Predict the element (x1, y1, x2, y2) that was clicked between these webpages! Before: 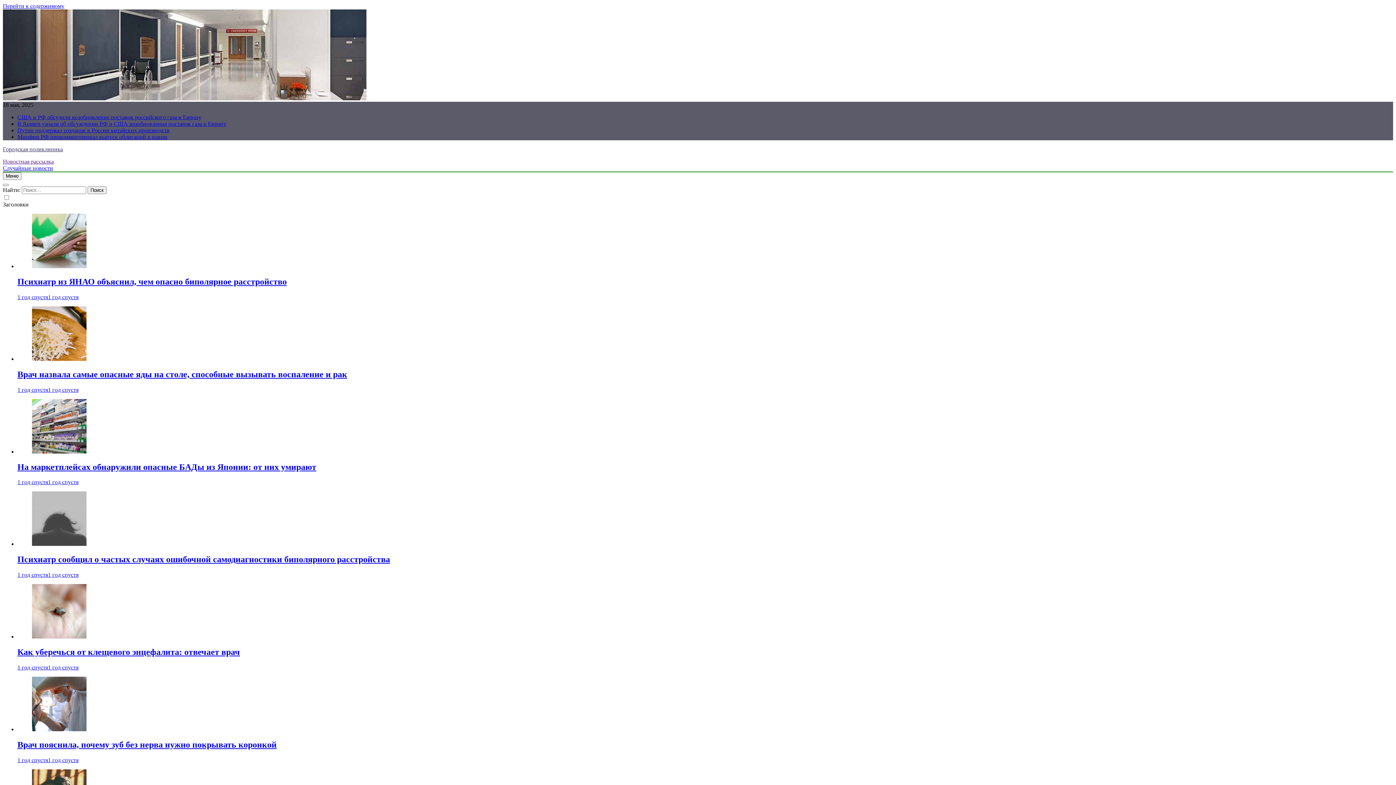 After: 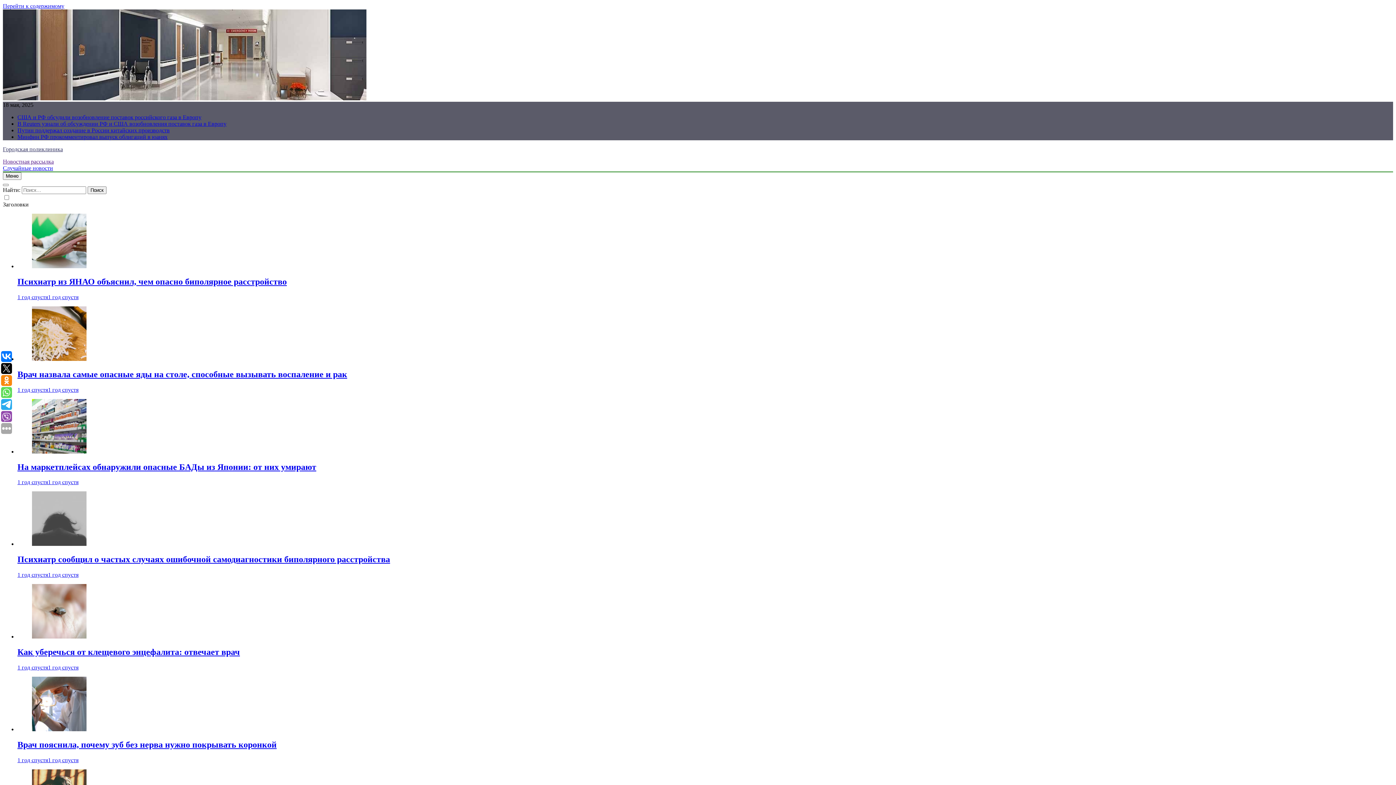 Action: bbox: (32, 355, 86, 362)